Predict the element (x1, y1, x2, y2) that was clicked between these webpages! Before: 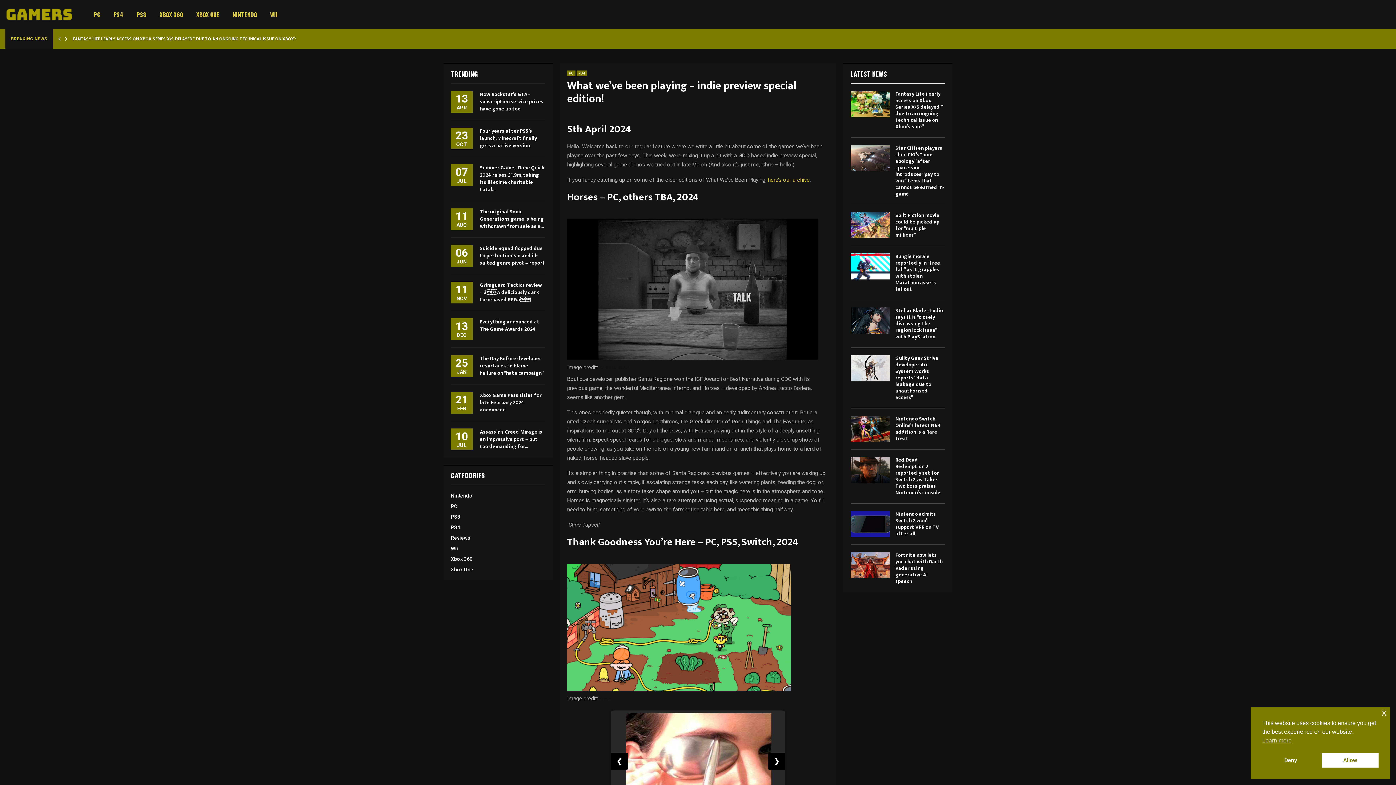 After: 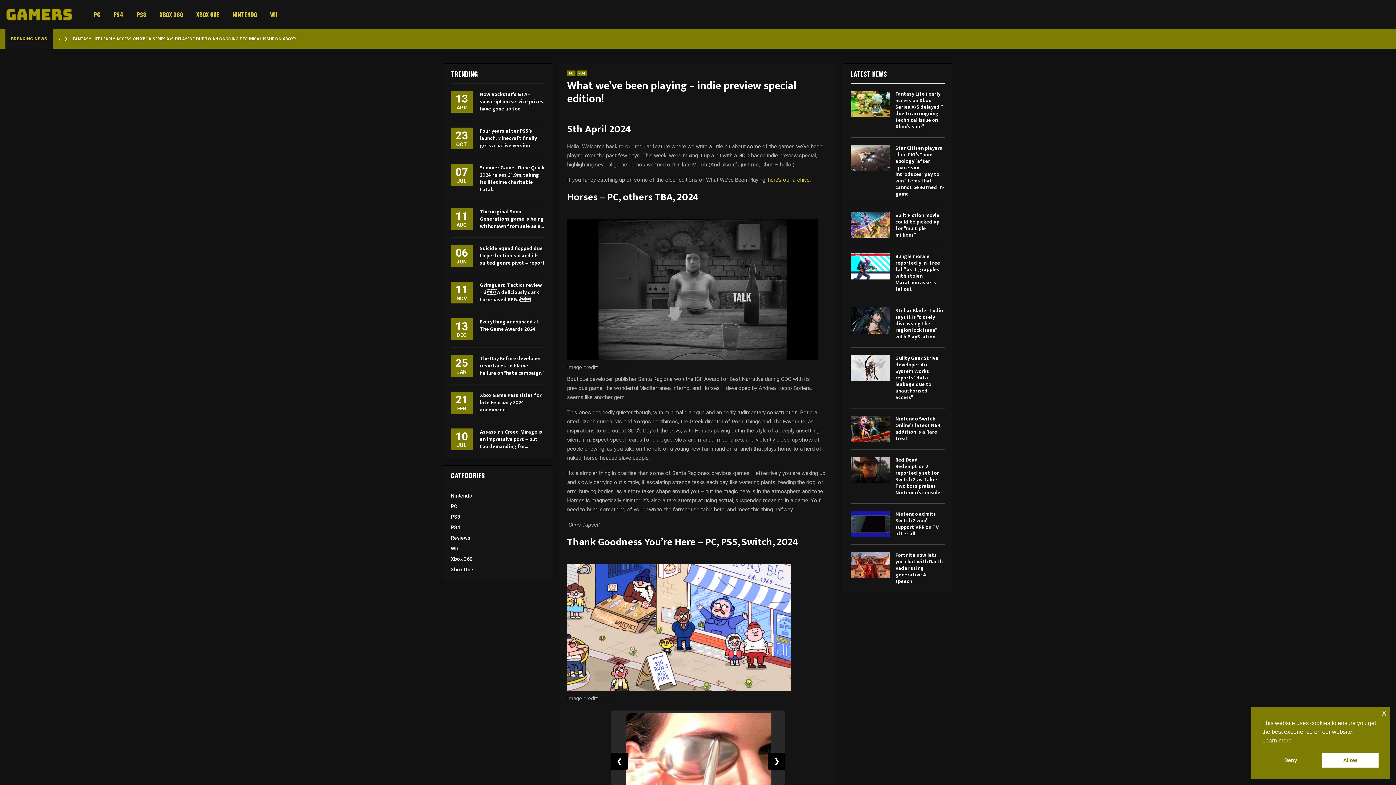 Action: bbox: (567, 686, 791, 692) label: 
